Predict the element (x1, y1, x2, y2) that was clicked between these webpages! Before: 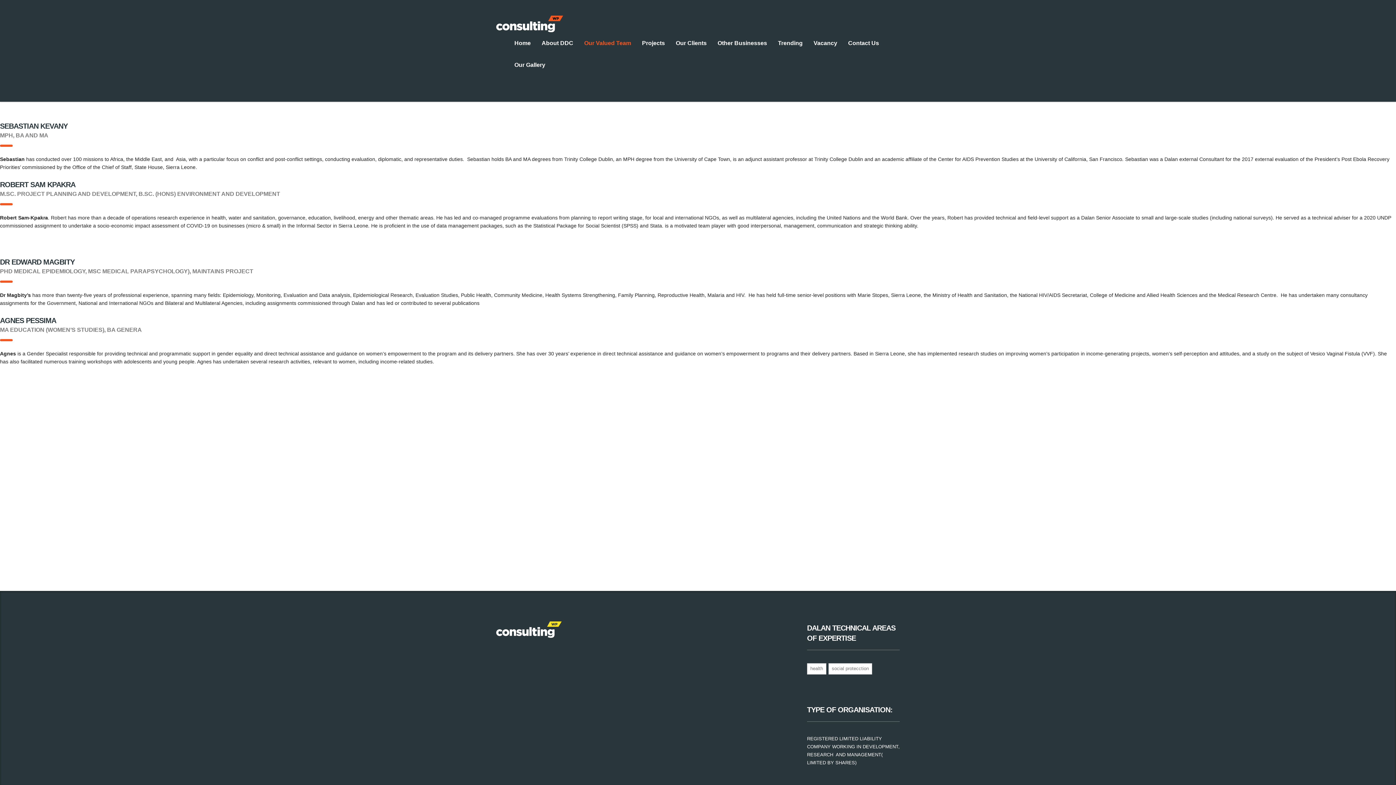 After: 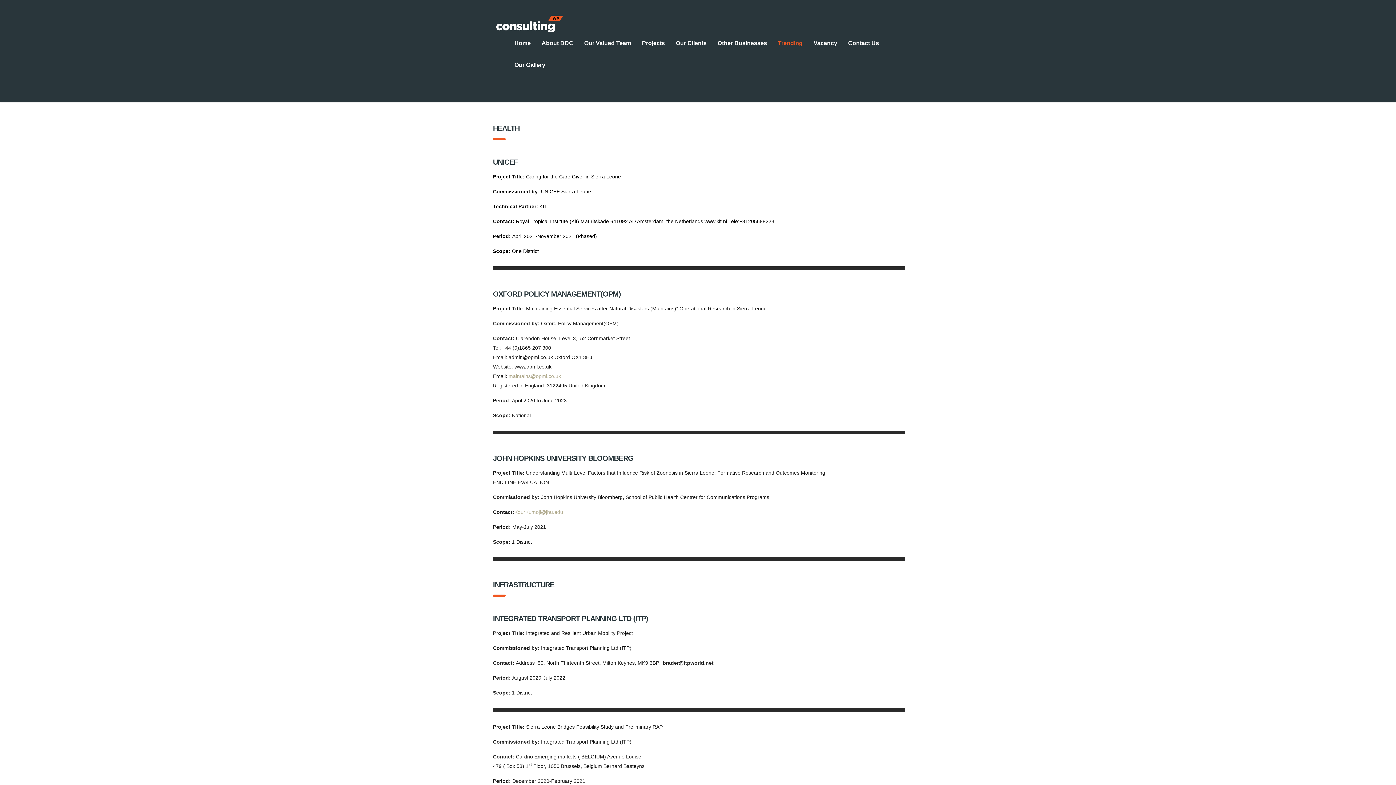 Action: bbox: (772, 32, 808, 54) label: Trending